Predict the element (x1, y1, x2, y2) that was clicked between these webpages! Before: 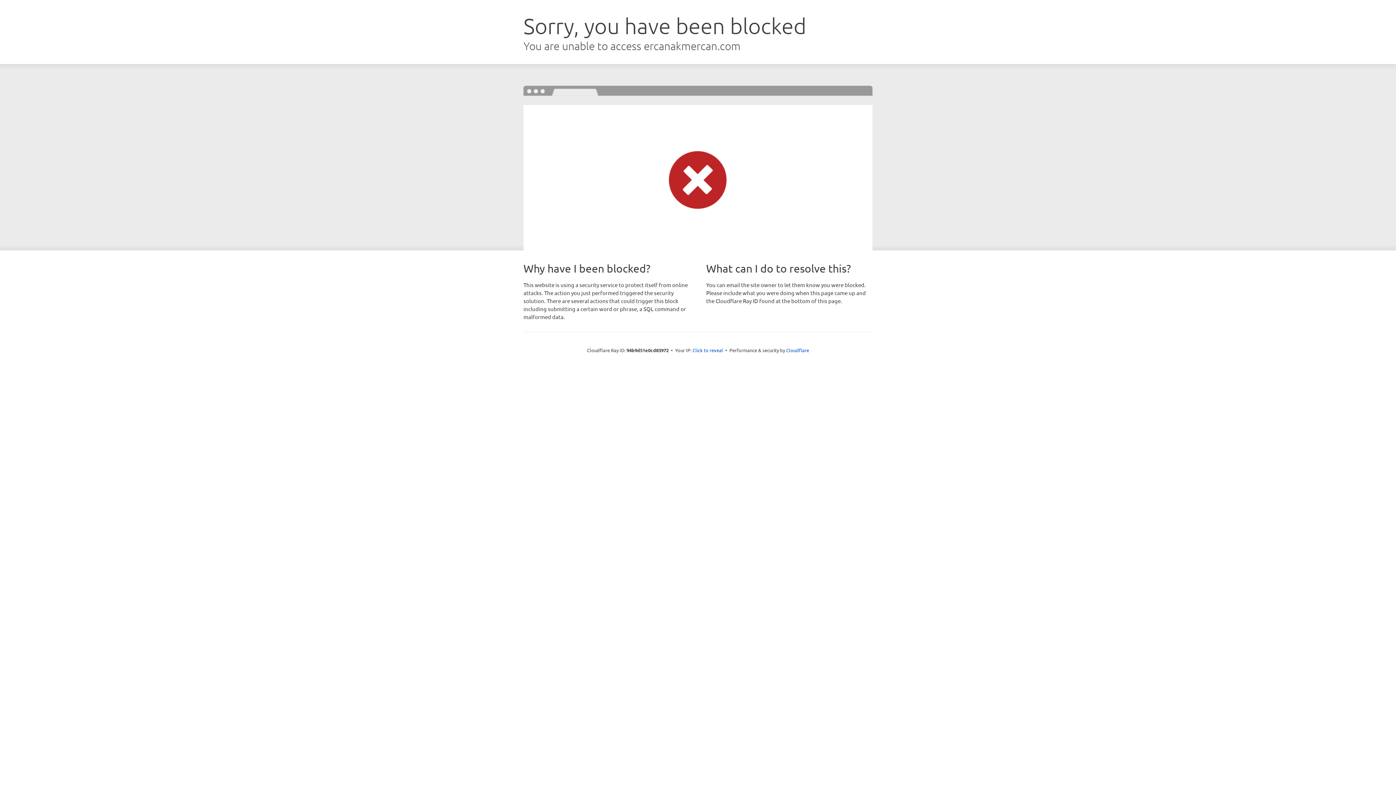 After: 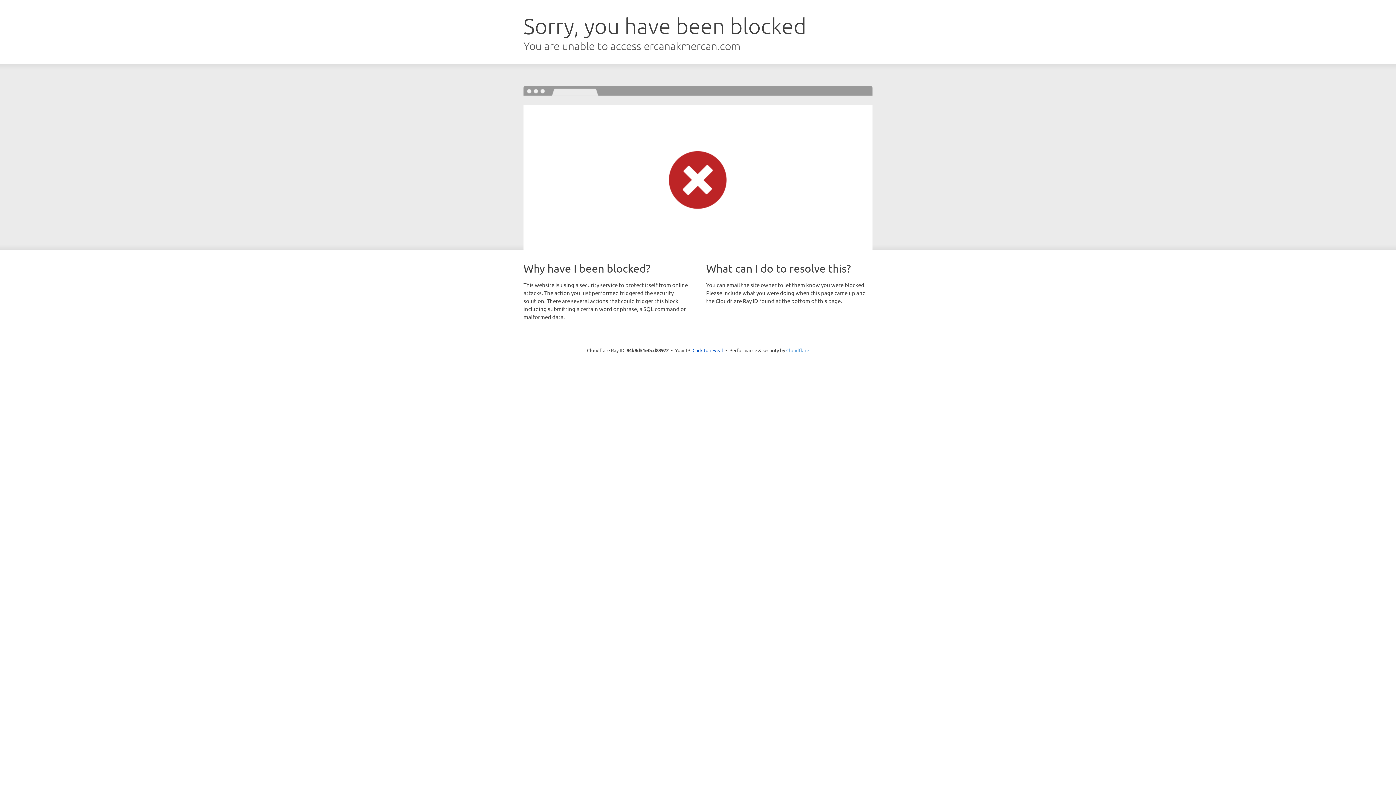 Action: bbox: (786, 347, 809, 353) label: Cloudflare